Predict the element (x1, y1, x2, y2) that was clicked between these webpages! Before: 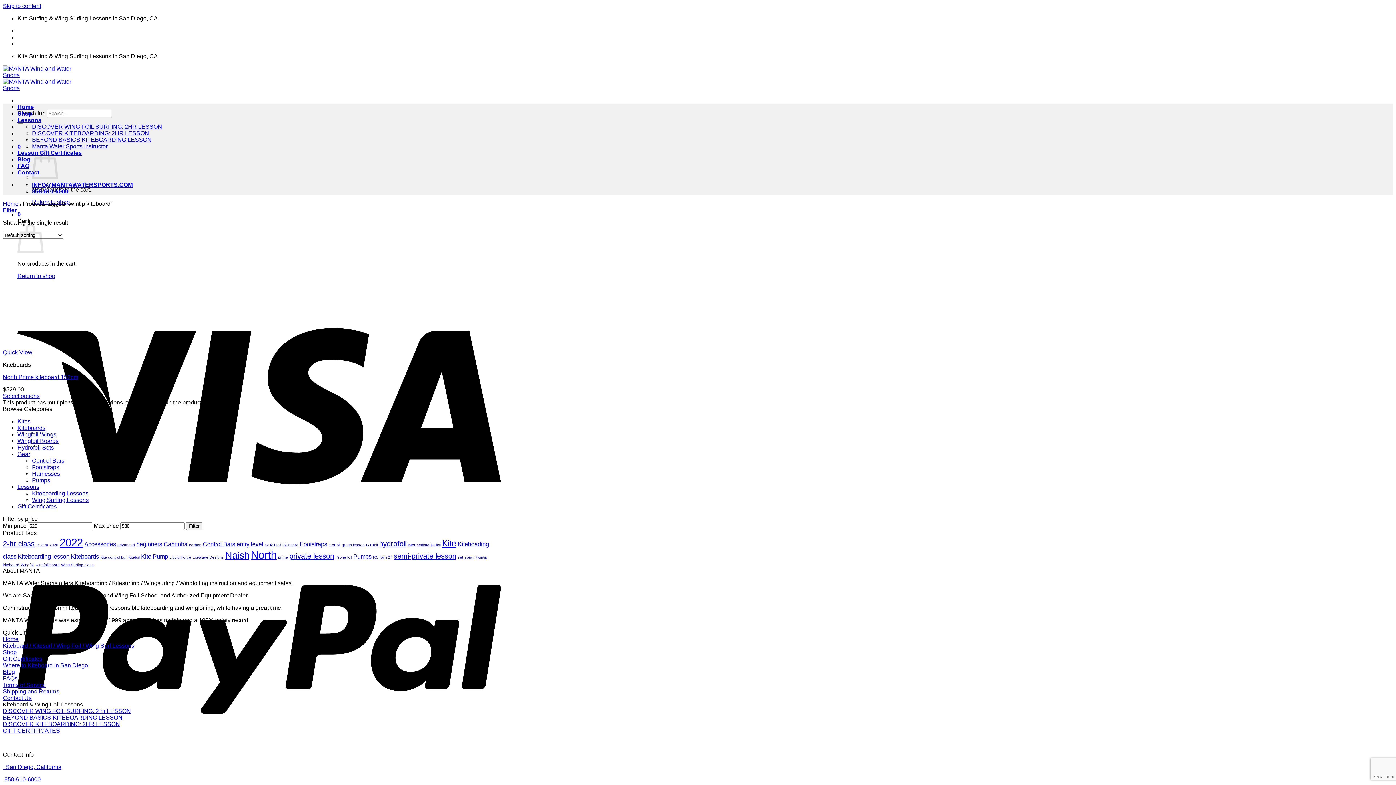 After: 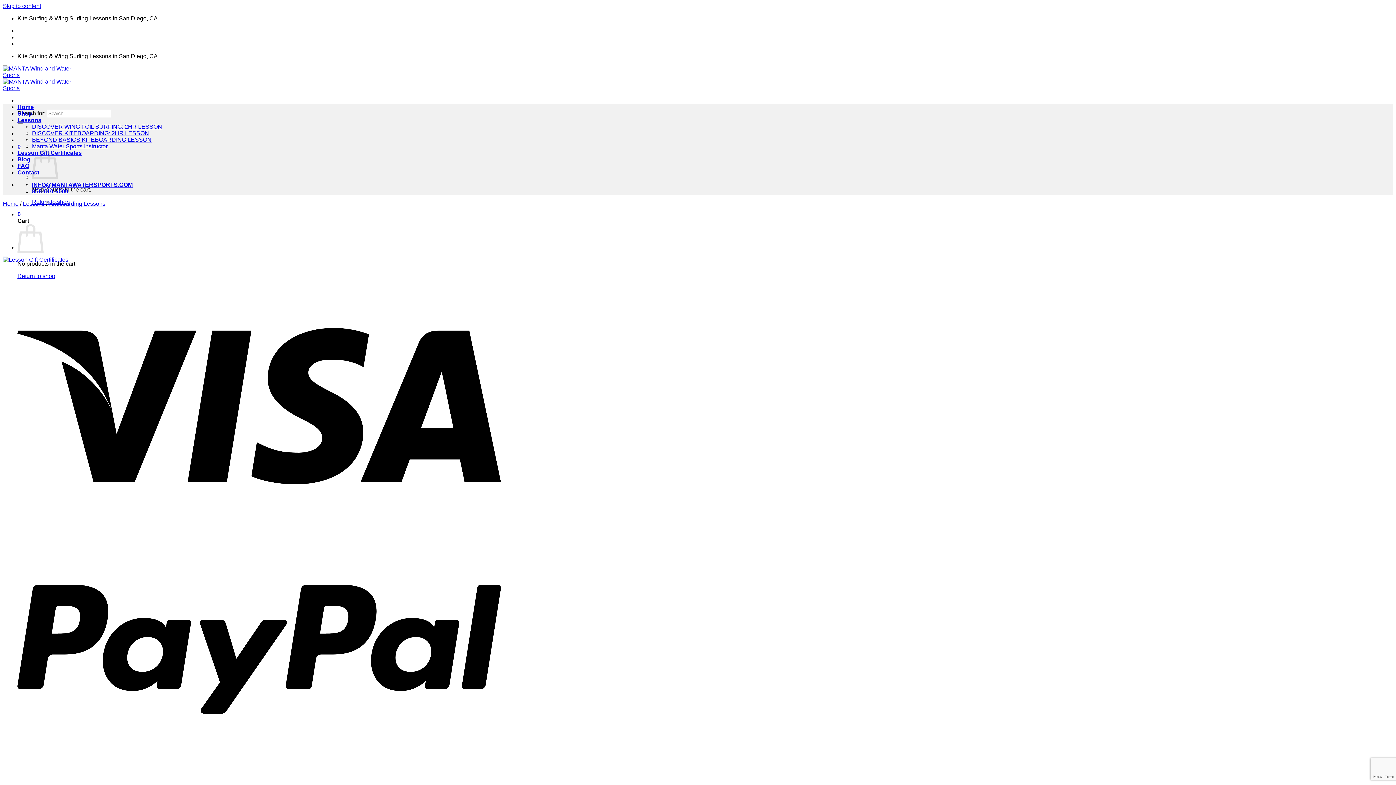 Action: bbox: (2, 728, 60, 734) label: GIFT CERTIFICATES